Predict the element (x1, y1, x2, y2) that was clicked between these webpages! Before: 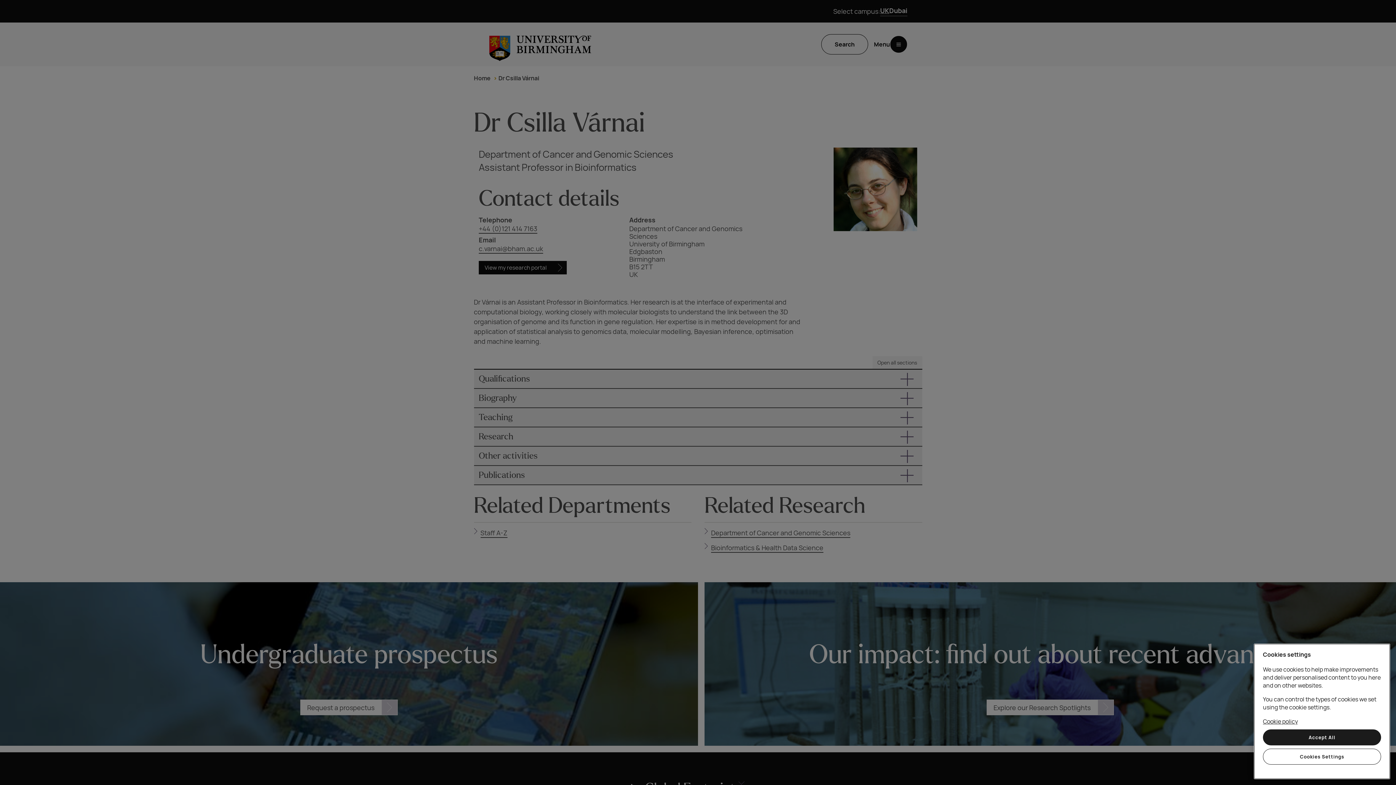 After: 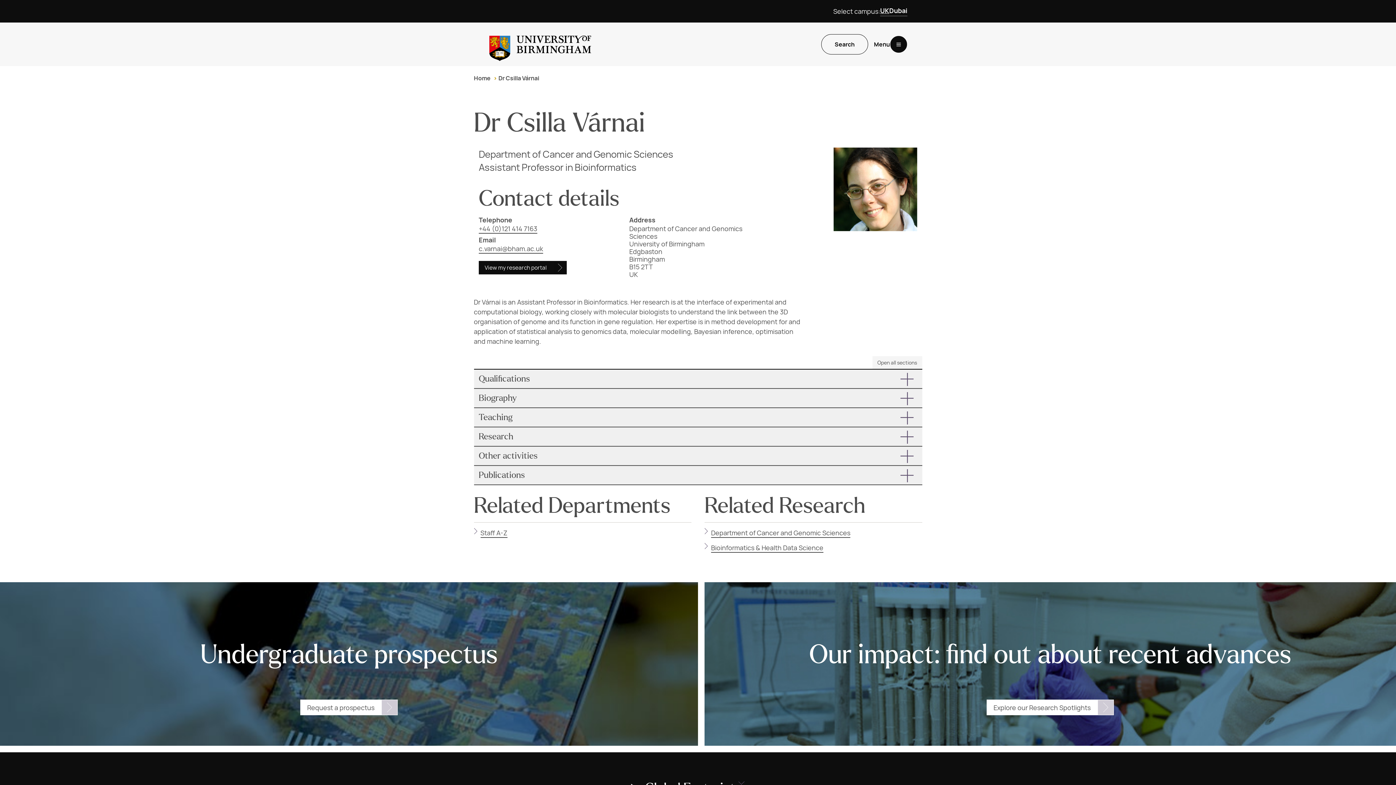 Action: label: Accept All bbox: (1263, 729, 1381, 745)